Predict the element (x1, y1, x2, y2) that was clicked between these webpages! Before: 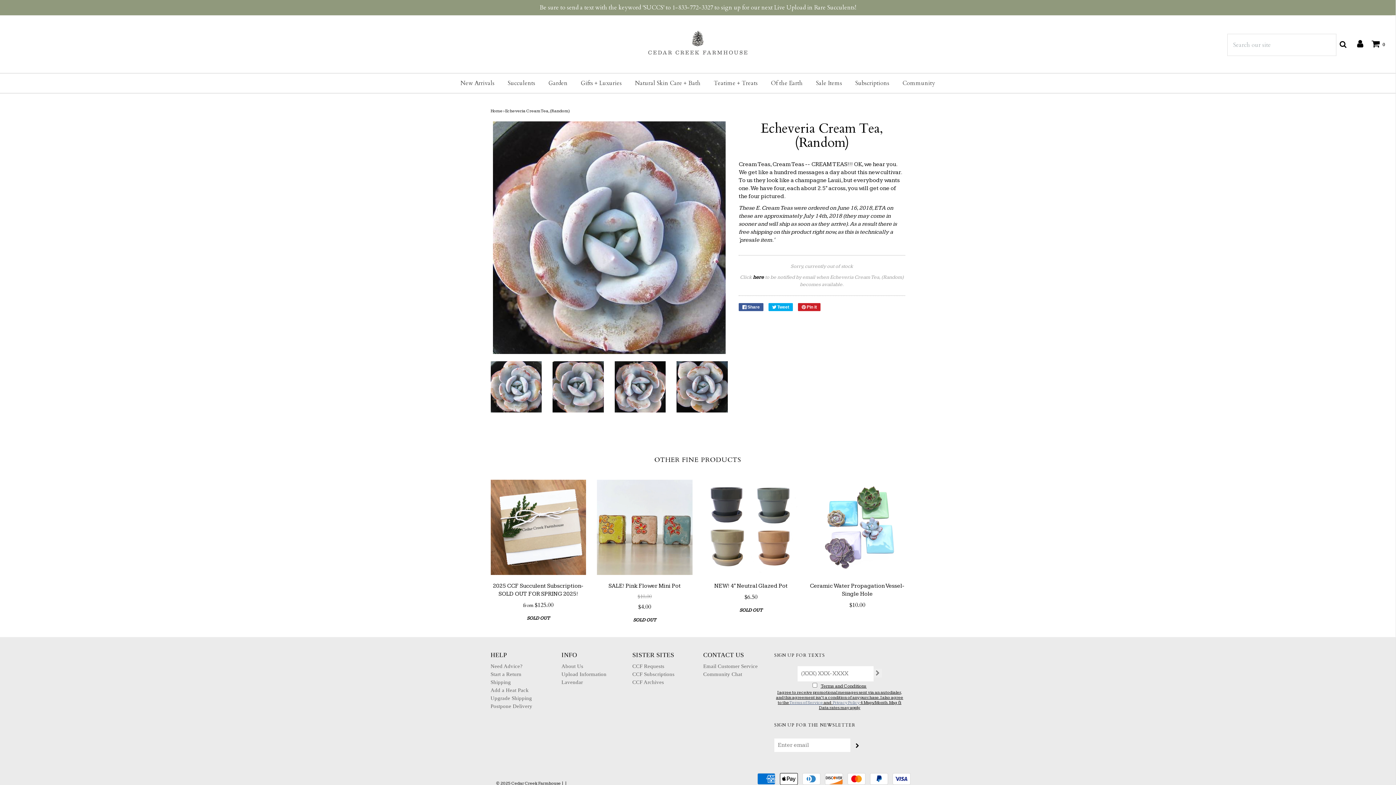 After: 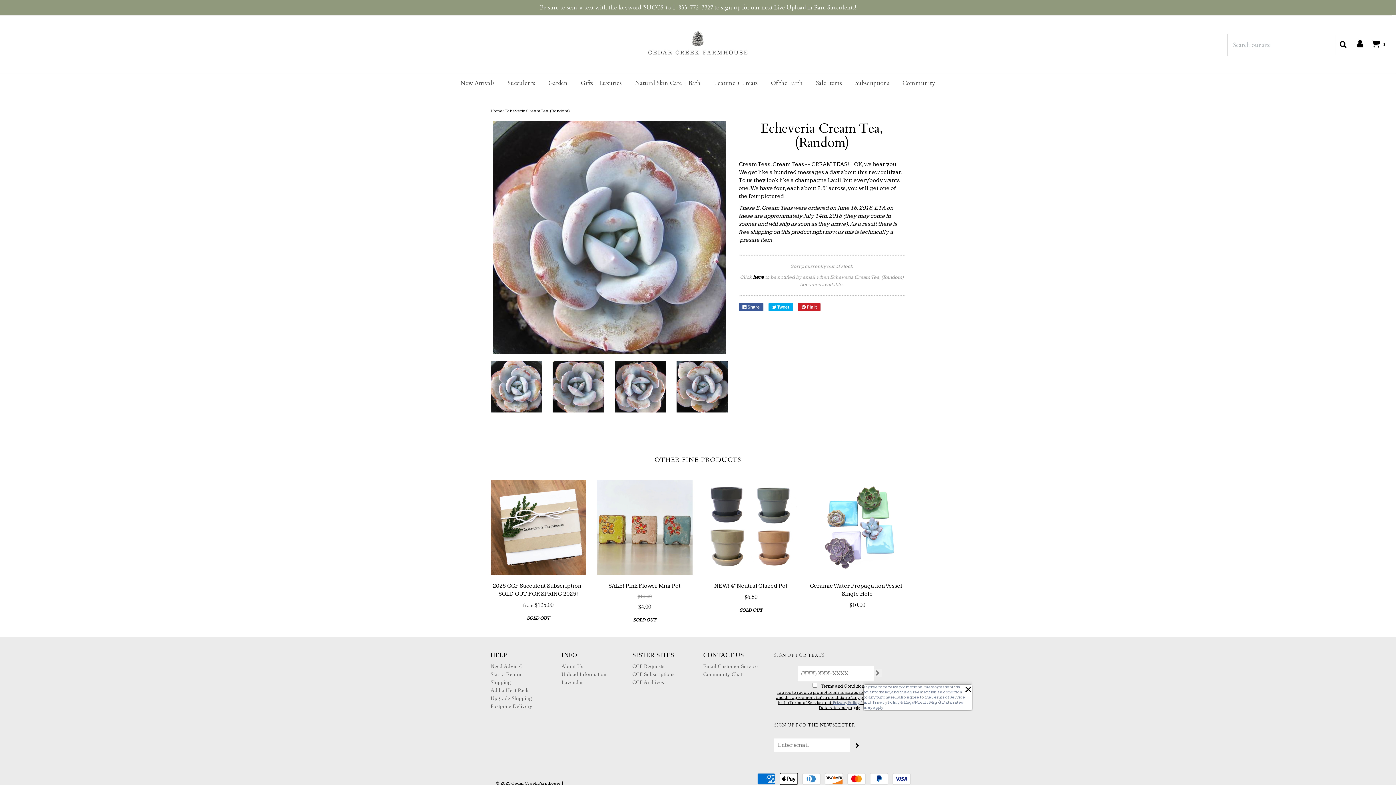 Action: label: Terms of Service bbox: (789, 700, 823, 705)